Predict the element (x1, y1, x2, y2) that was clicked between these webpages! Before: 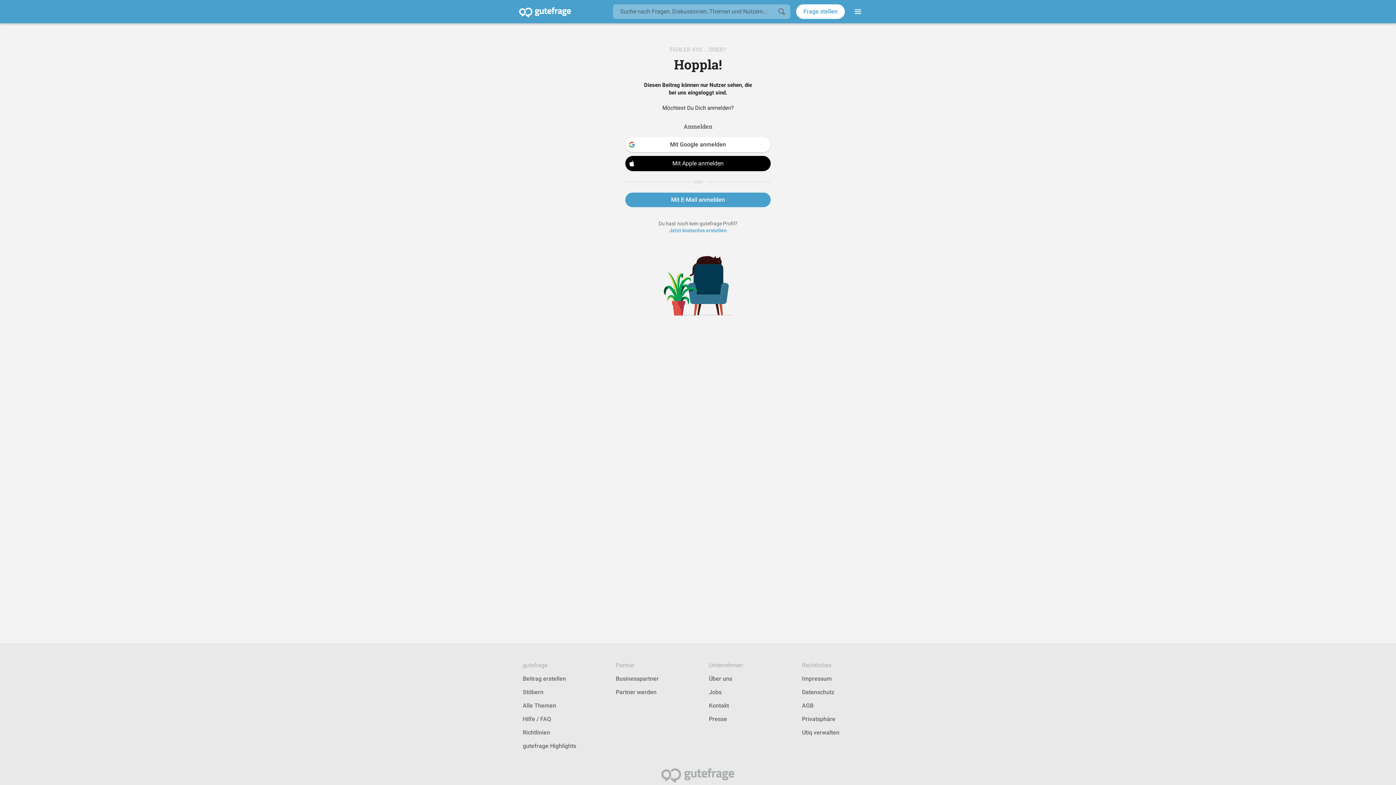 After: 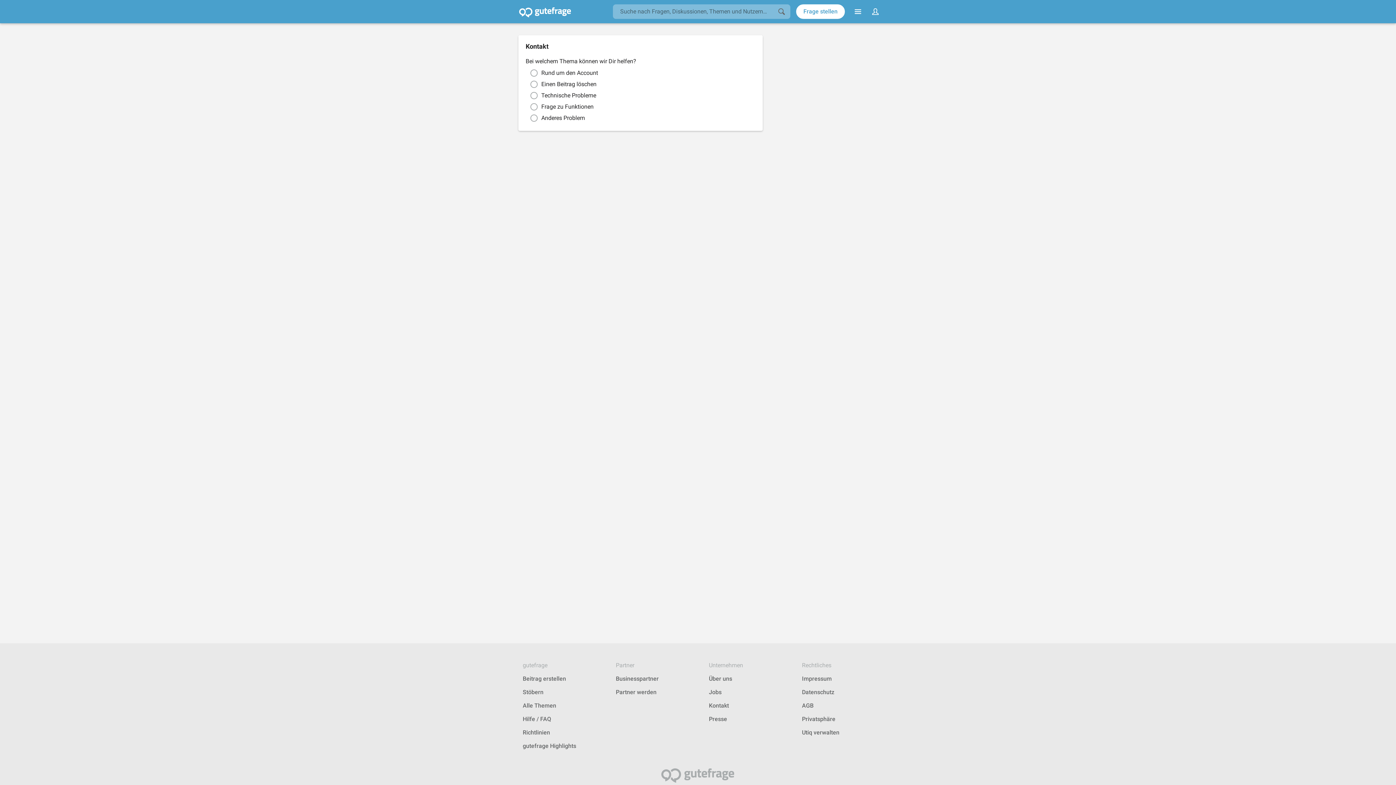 Action: bbox: (709, 702, 729, 709) label: Kontakt